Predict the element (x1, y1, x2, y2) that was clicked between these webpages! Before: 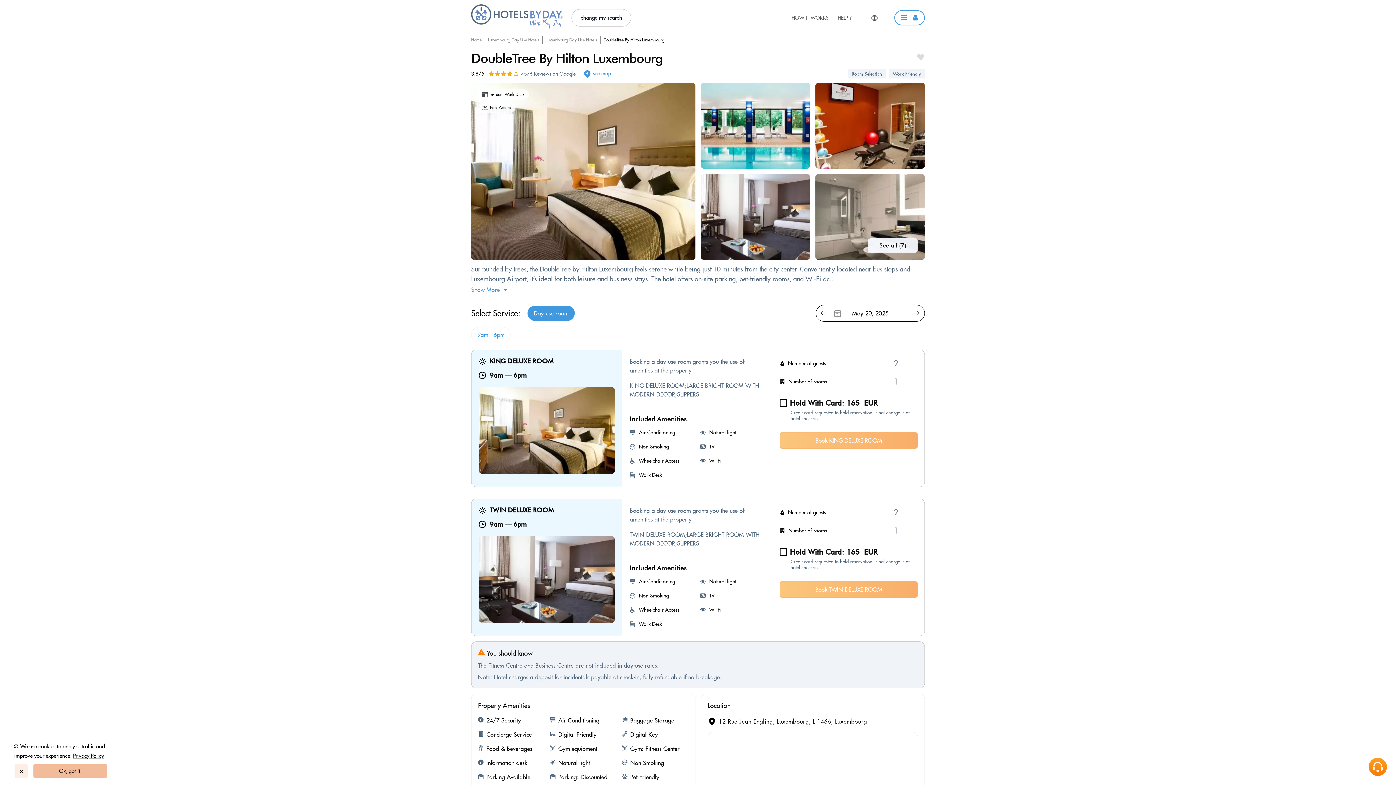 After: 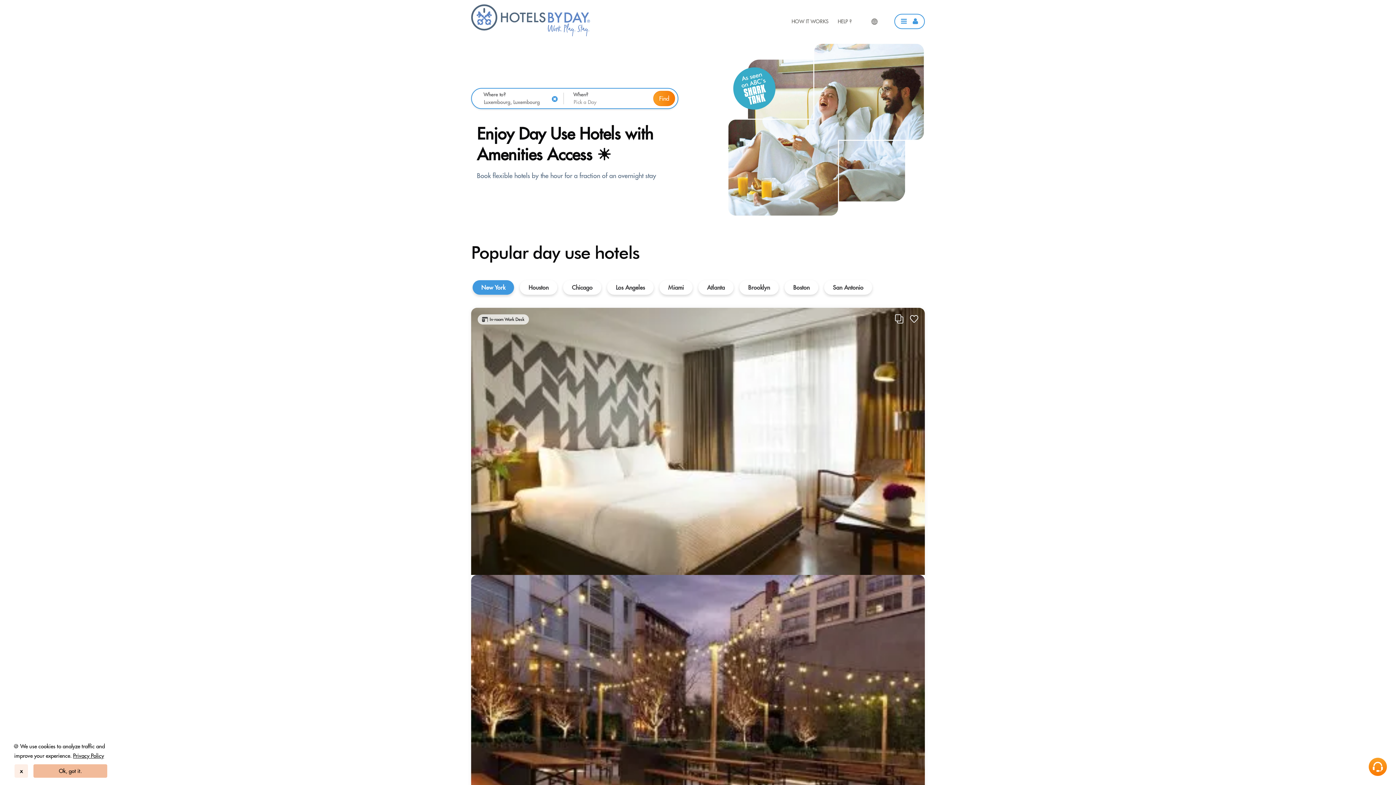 Action: bbox: (471, 35, 485, 44) label: Home